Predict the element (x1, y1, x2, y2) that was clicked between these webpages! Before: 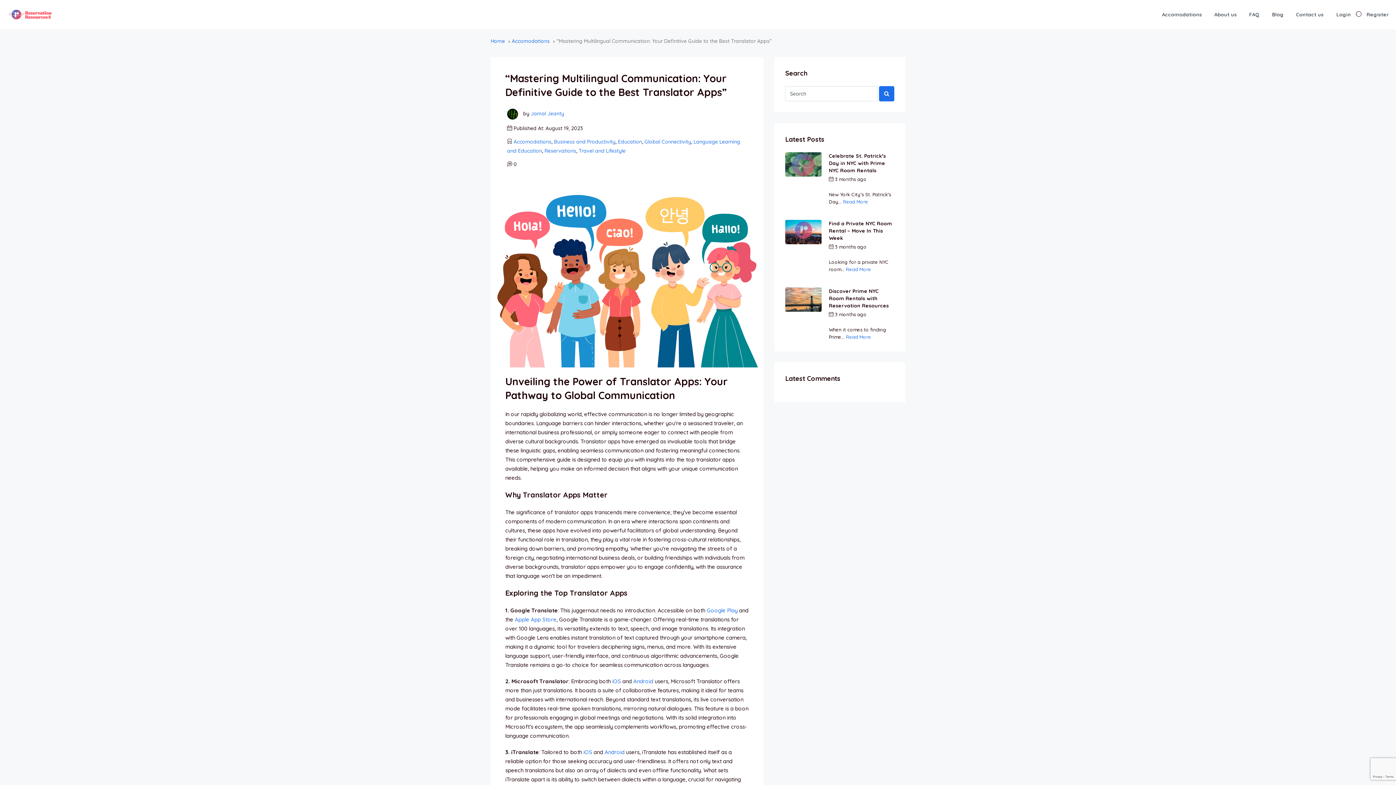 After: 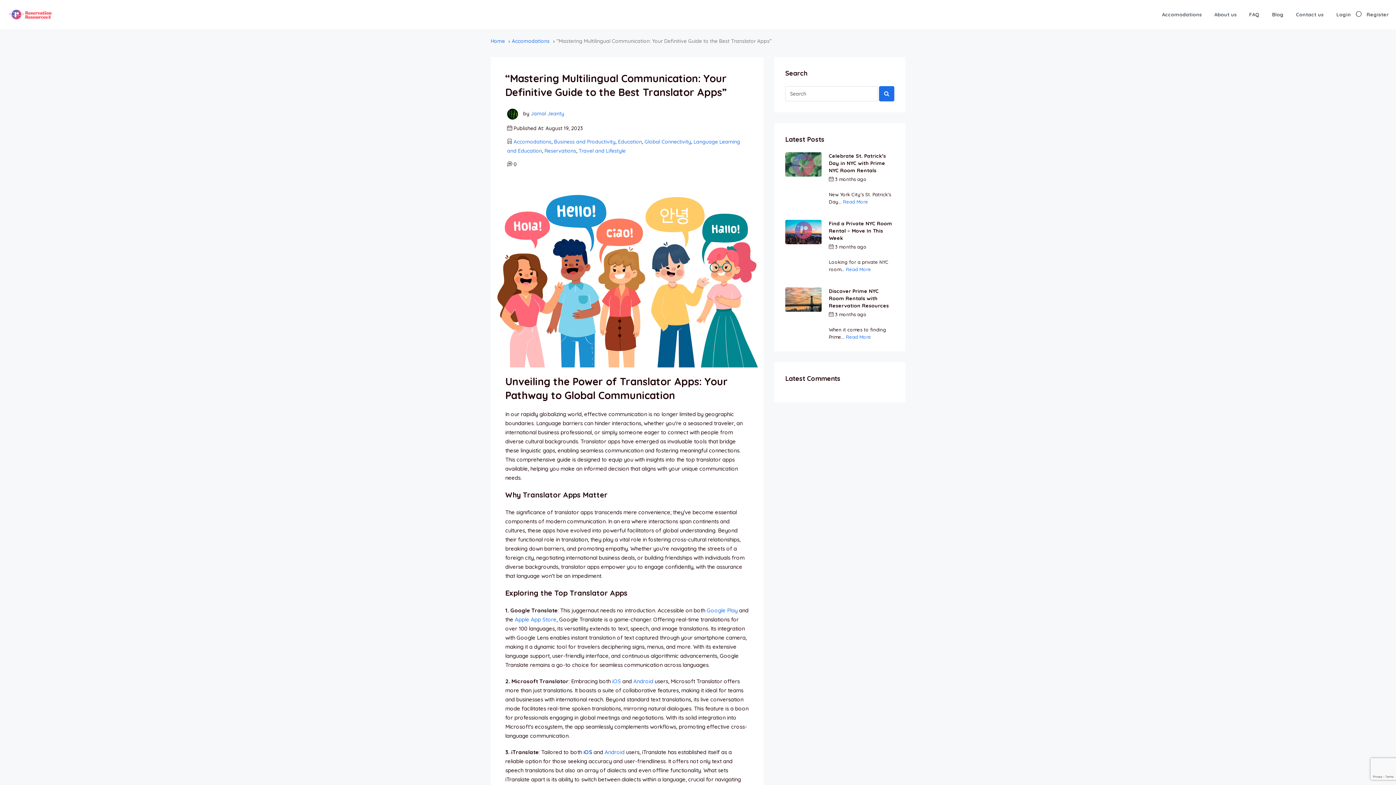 Action: bbox: (582, 749, 592, 755) label:  iOS